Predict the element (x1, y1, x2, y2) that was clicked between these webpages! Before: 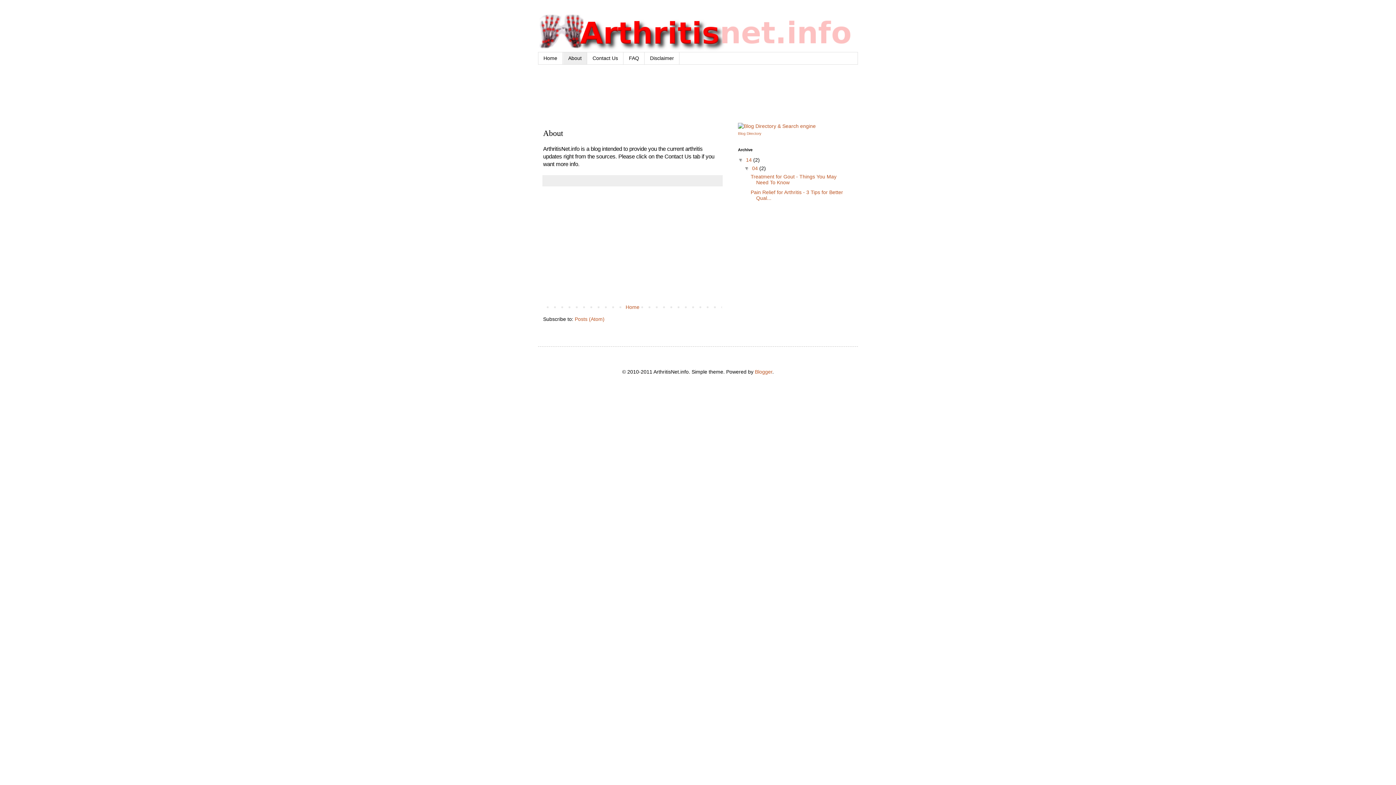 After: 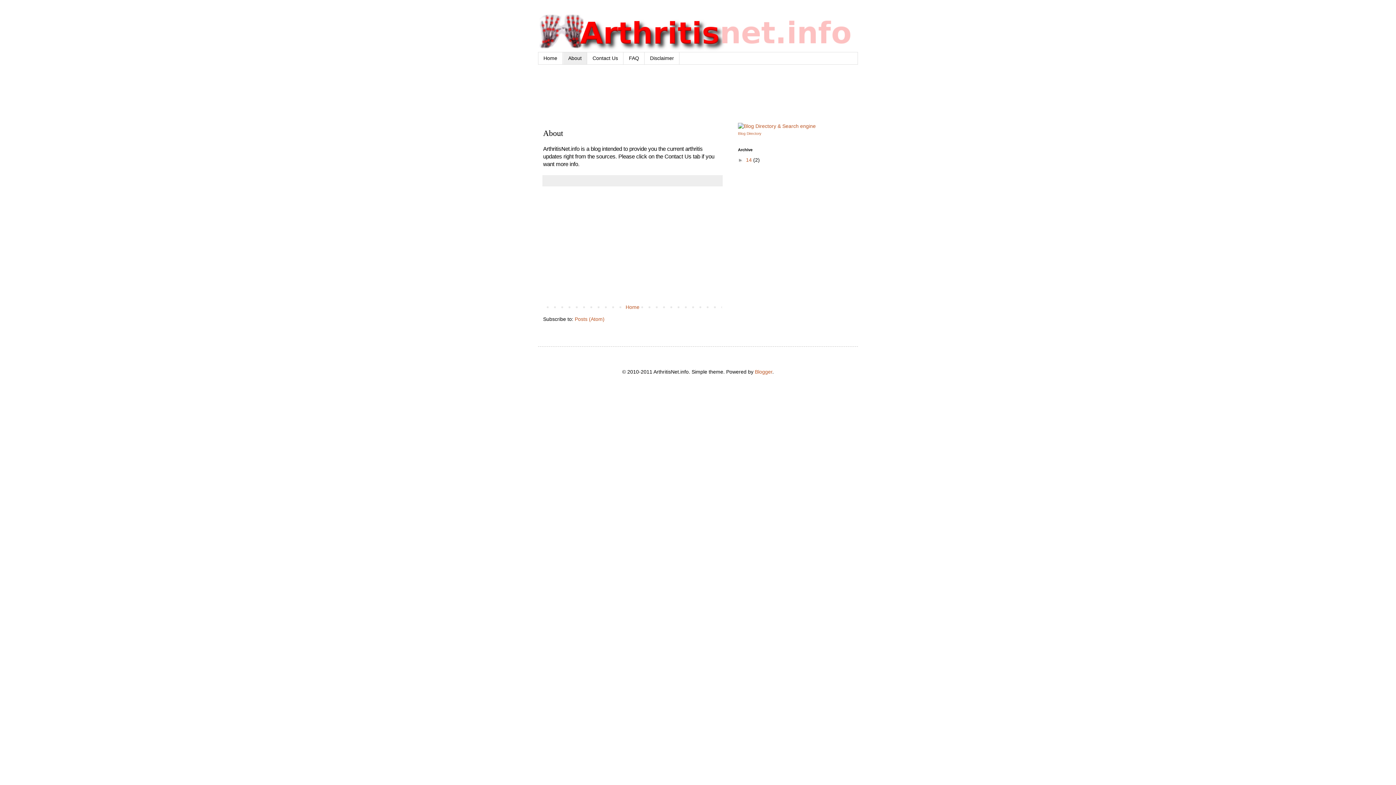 Action: label: ▼   bbox: (738, 157, 746, 163)